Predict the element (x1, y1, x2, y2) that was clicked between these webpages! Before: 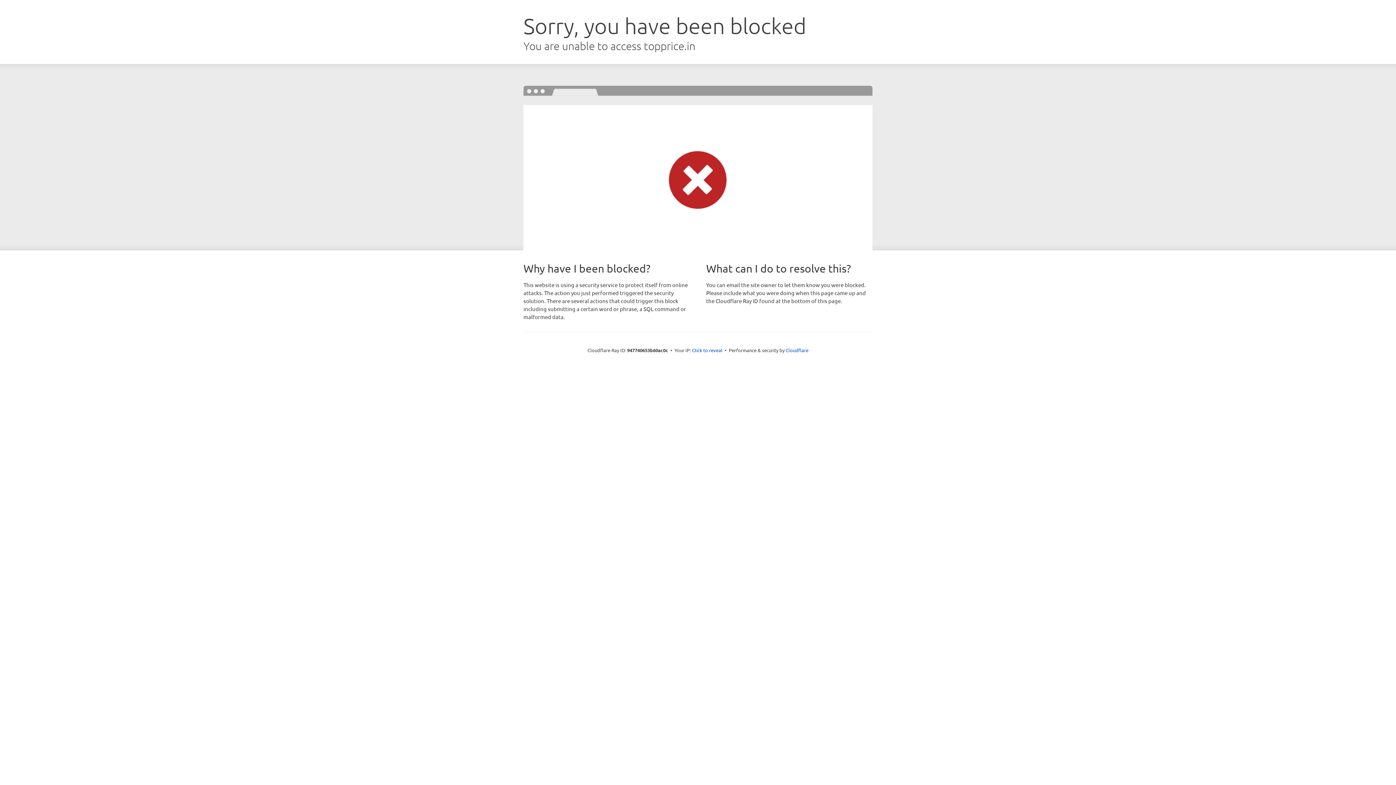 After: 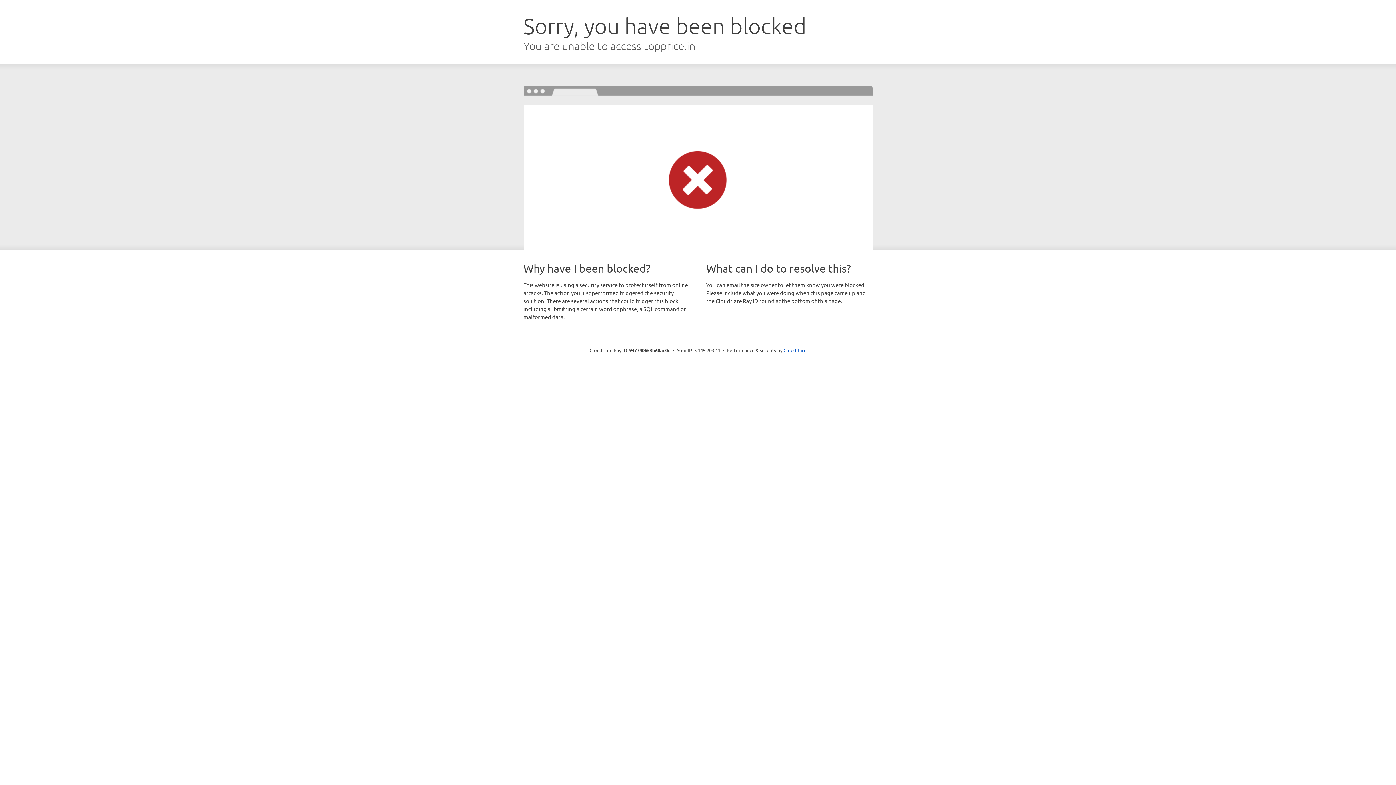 Action: bbox: (692, 346, 722, 353) label: Click to reveal